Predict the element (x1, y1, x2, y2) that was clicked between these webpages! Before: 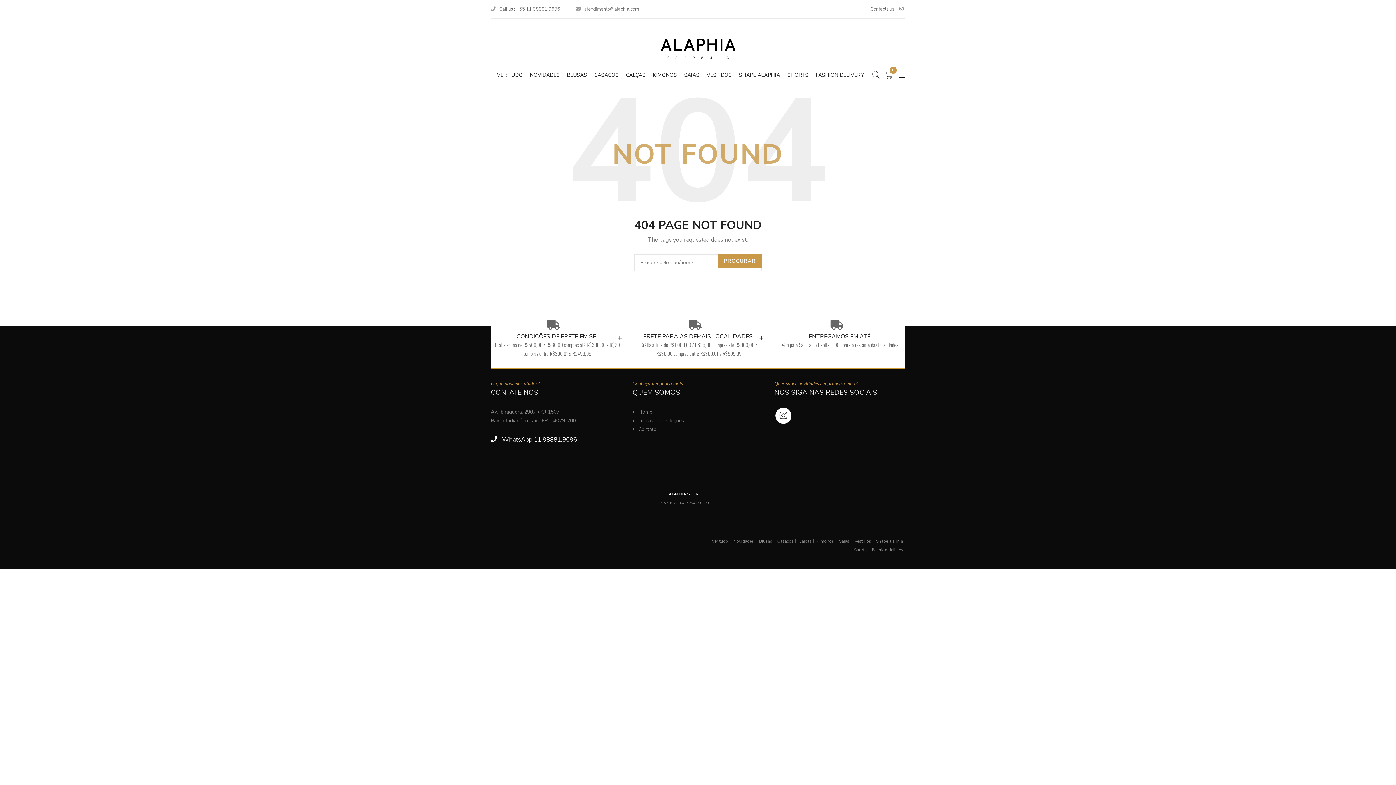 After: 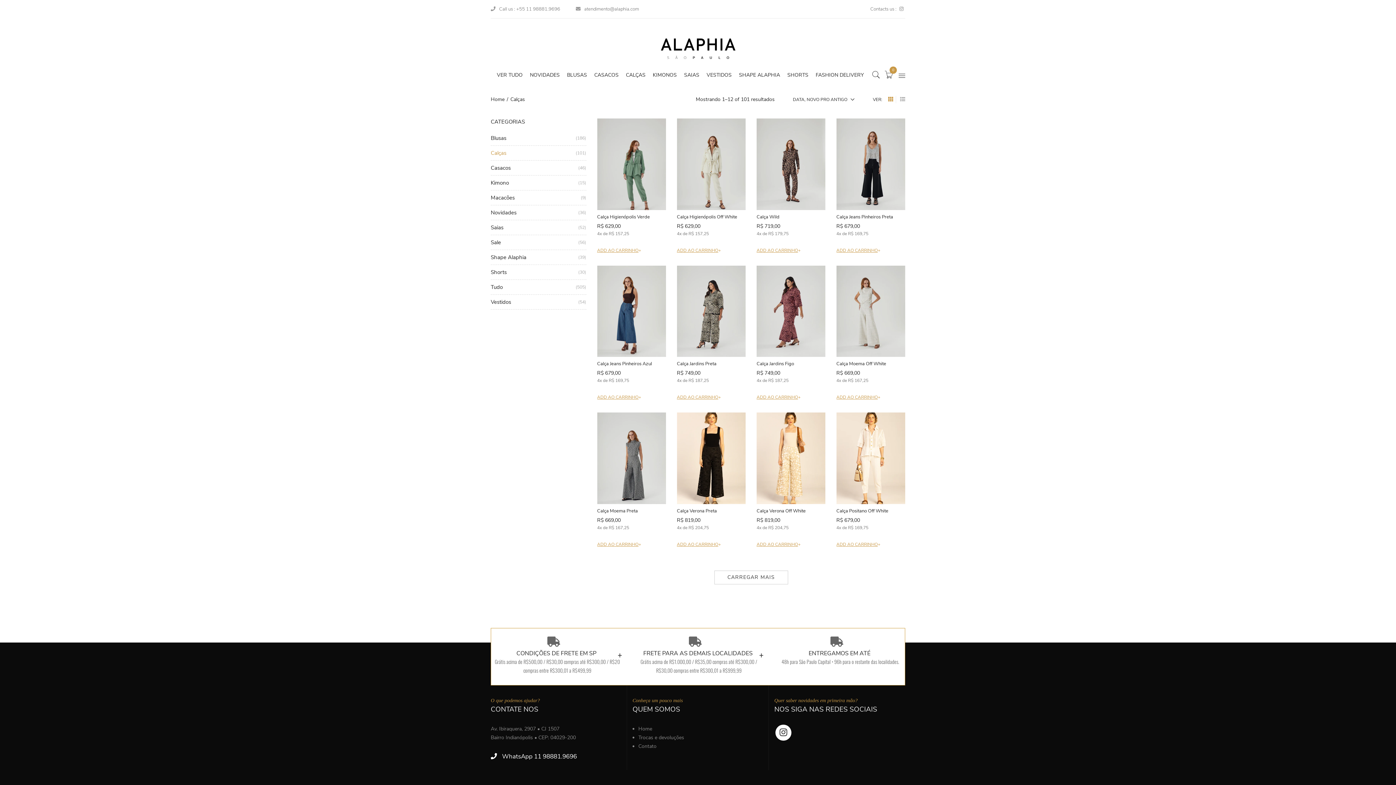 Action: bbox: (626, 67, 645, 82) label: CALÇAS